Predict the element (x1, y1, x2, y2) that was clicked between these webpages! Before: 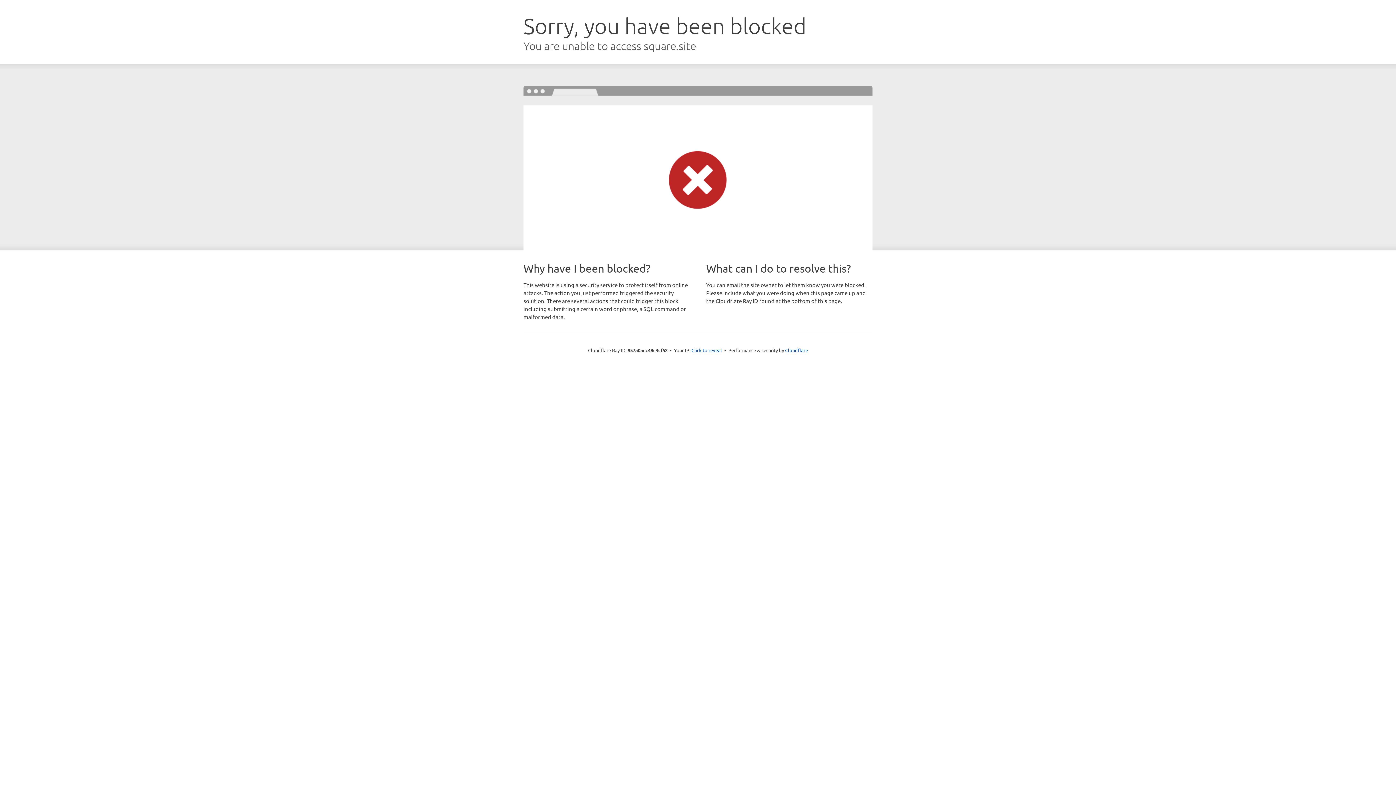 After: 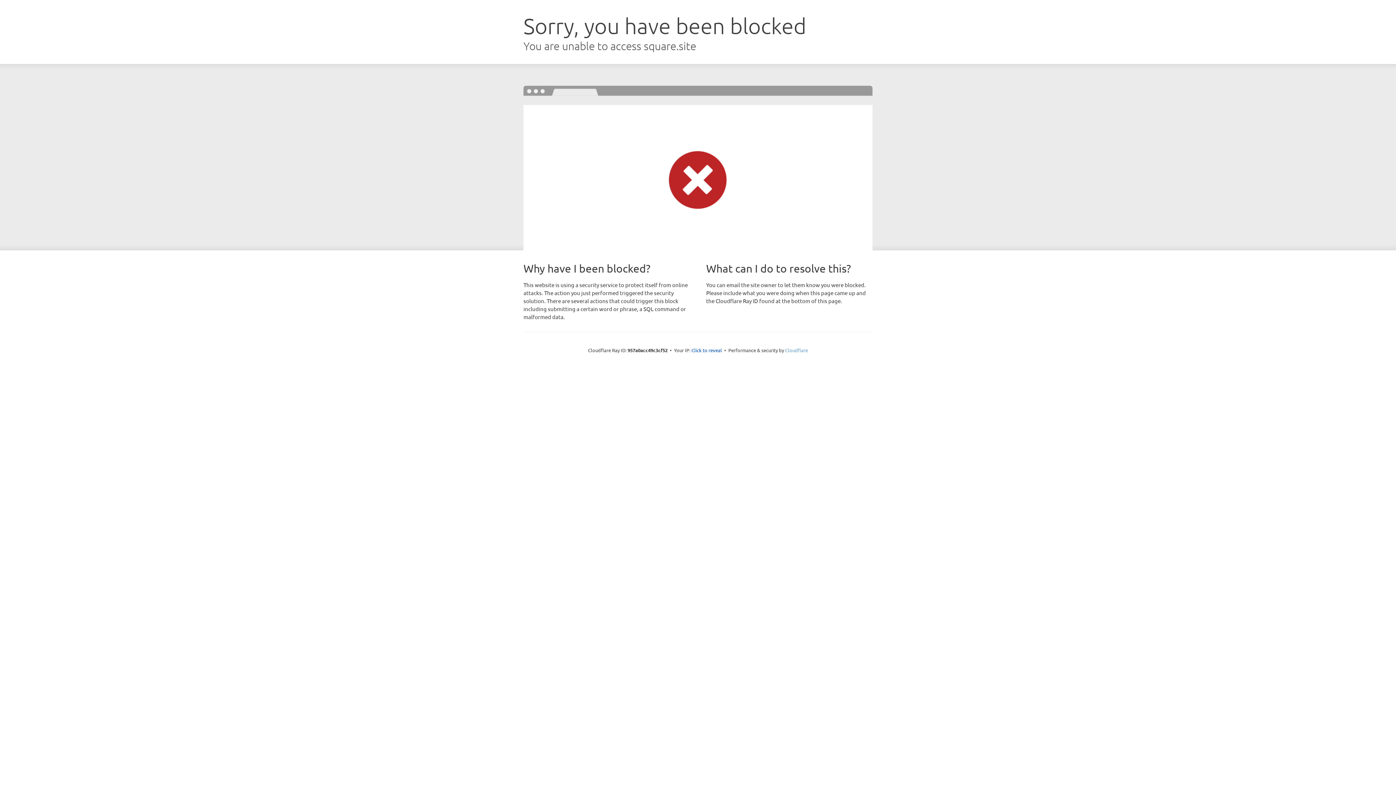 Action: bbox: (785, 347, 808, 353) label: Cloudflare